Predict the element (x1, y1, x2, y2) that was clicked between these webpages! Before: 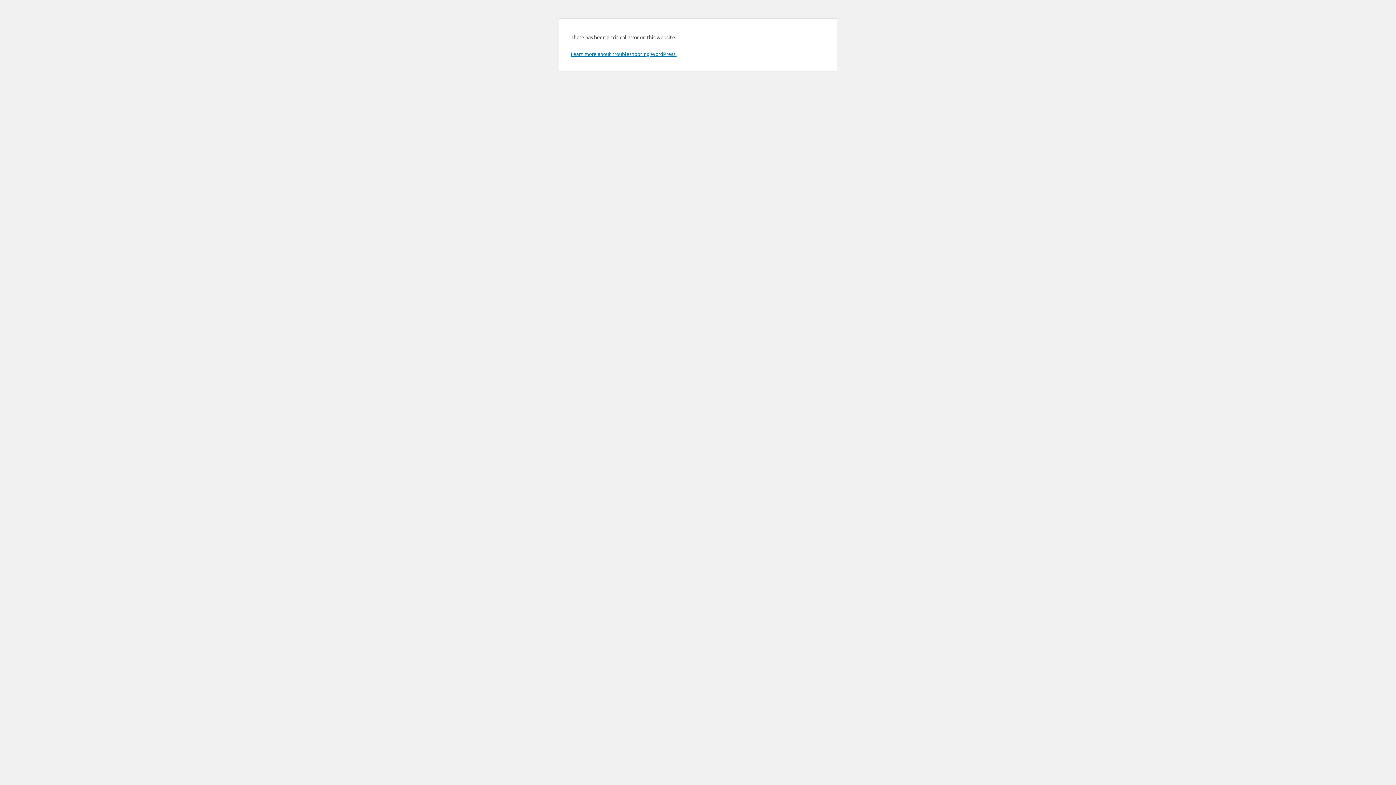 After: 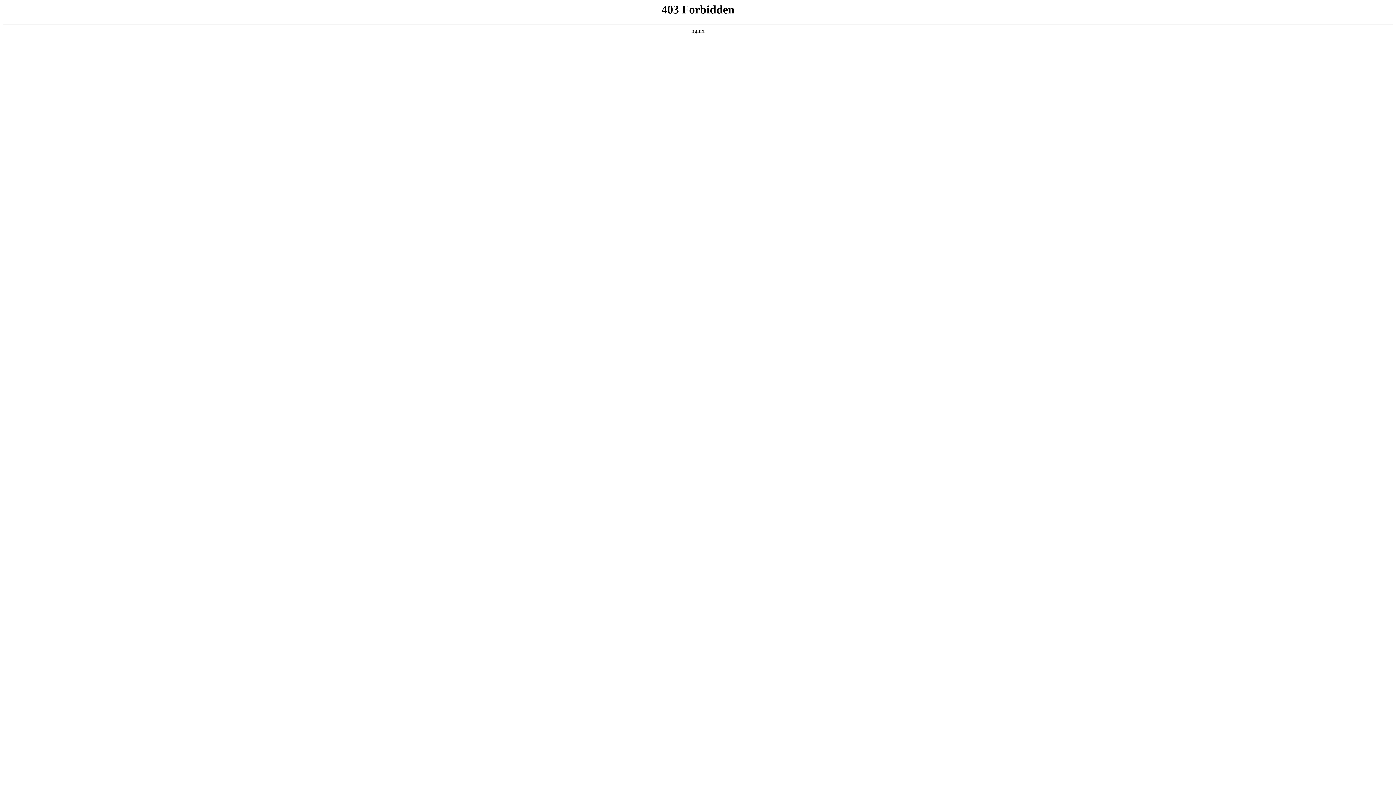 Action: label: Learn more about troubleshooting WordPress. bbox: (570, 50, 676, 57)